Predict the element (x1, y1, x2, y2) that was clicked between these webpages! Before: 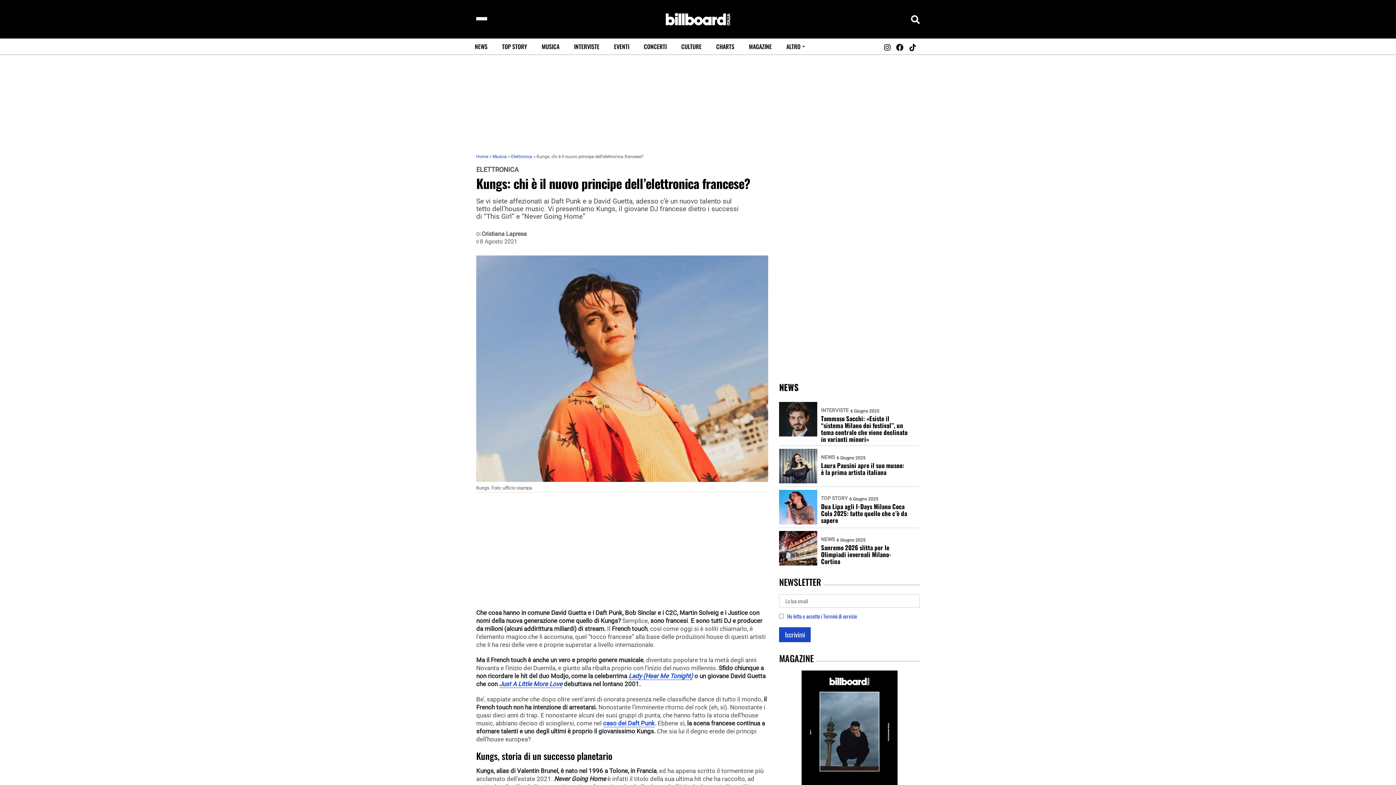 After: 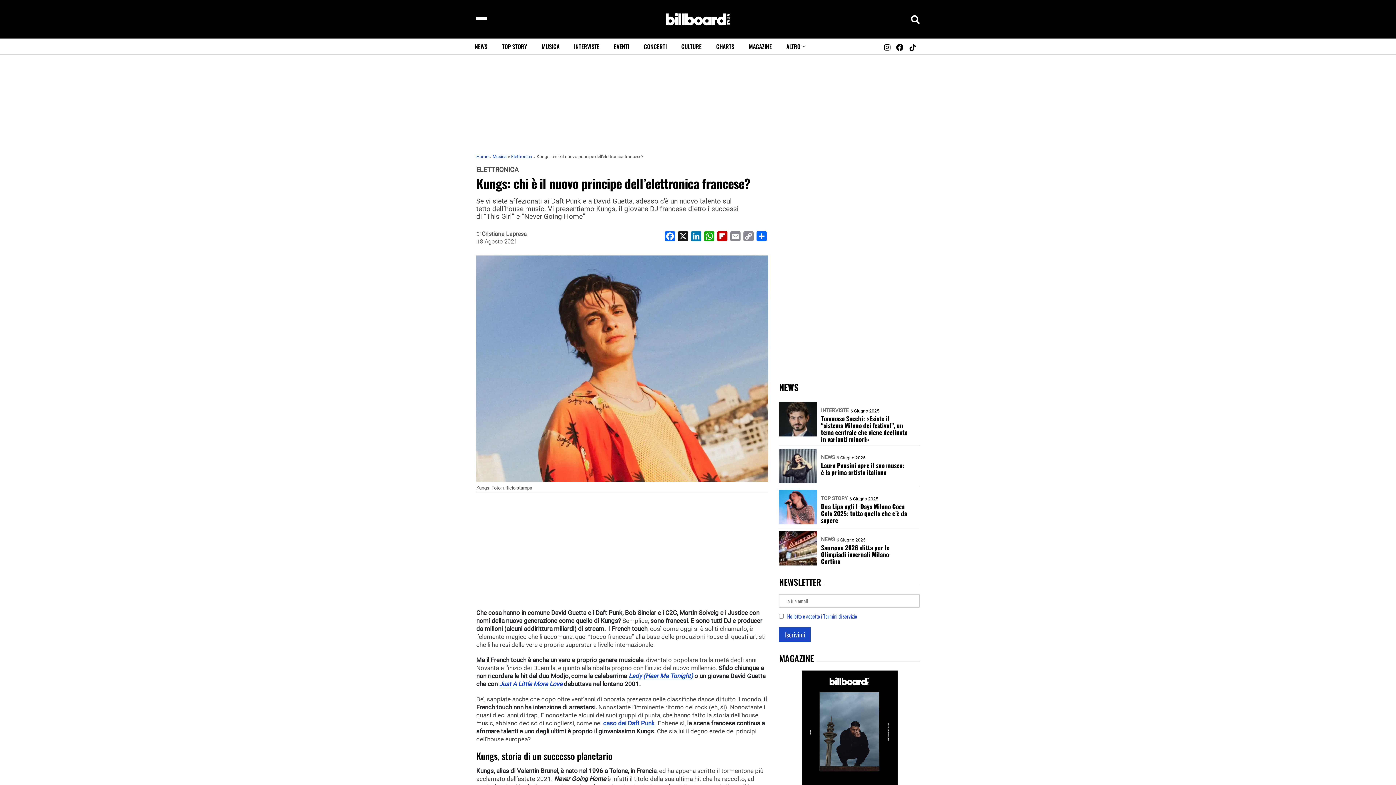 Action: label: Lady (Hear Me Tonight) bbox: (628, 672, 693, 680)